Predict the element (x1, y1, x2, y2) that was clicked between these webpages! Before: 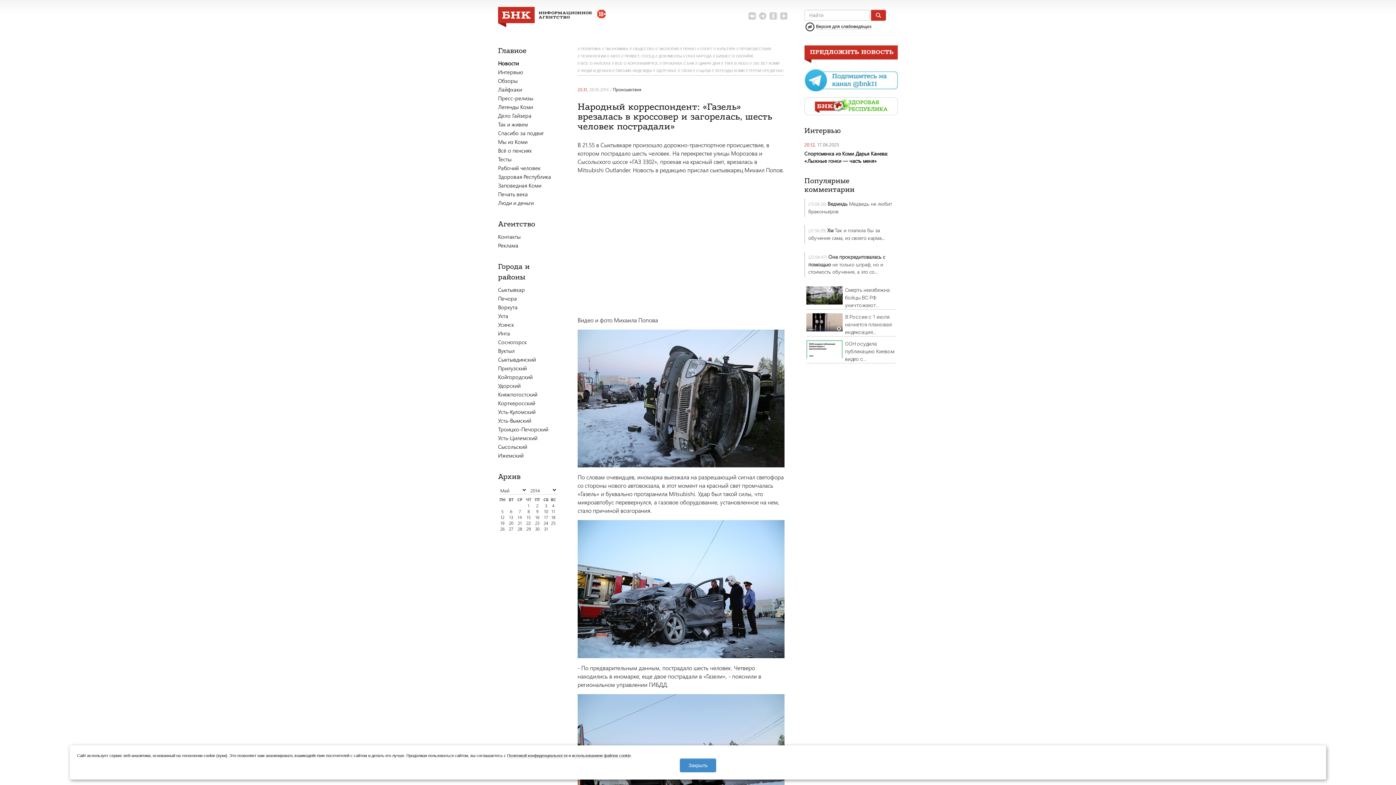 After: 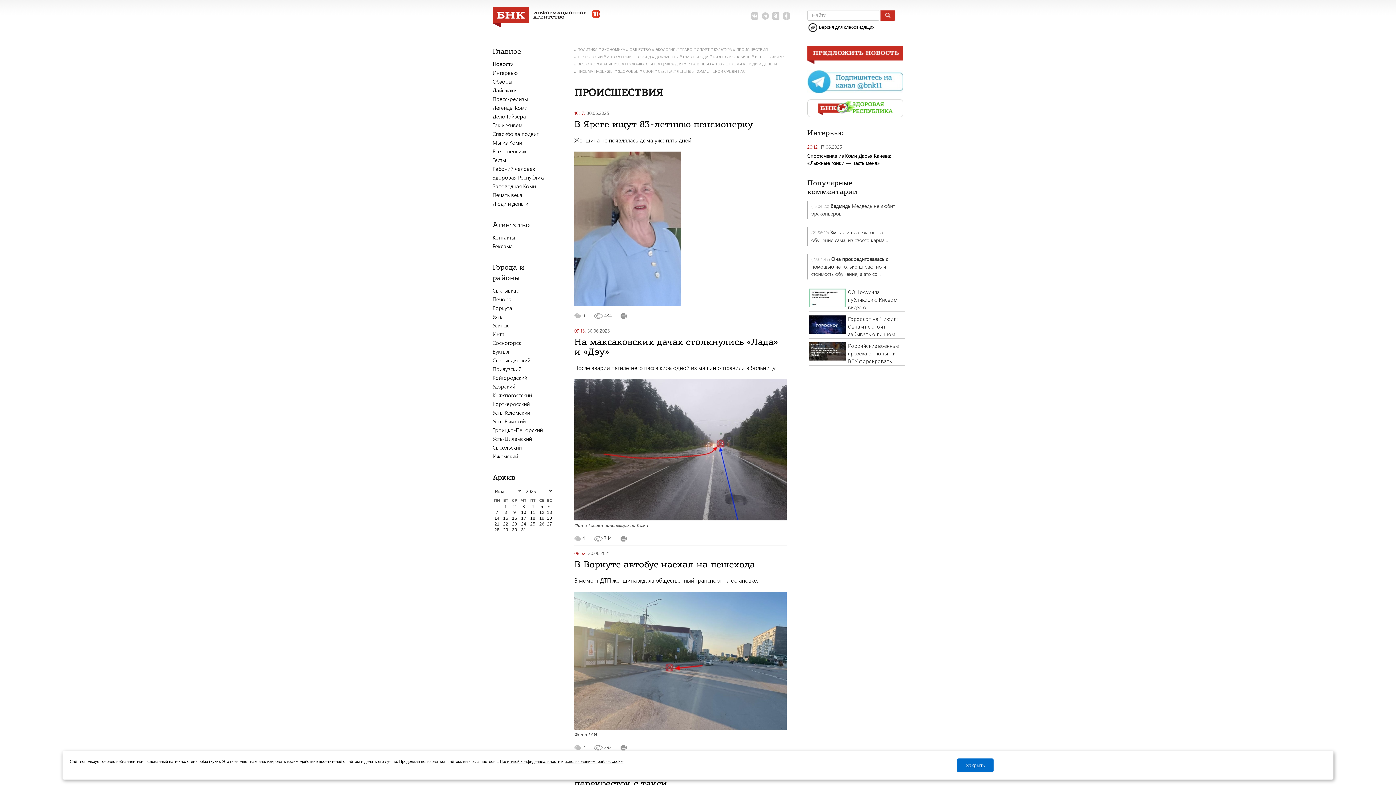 Action: bbox: (739, 46, 771, 50) label: ПРОИСШЕСТВИЯ